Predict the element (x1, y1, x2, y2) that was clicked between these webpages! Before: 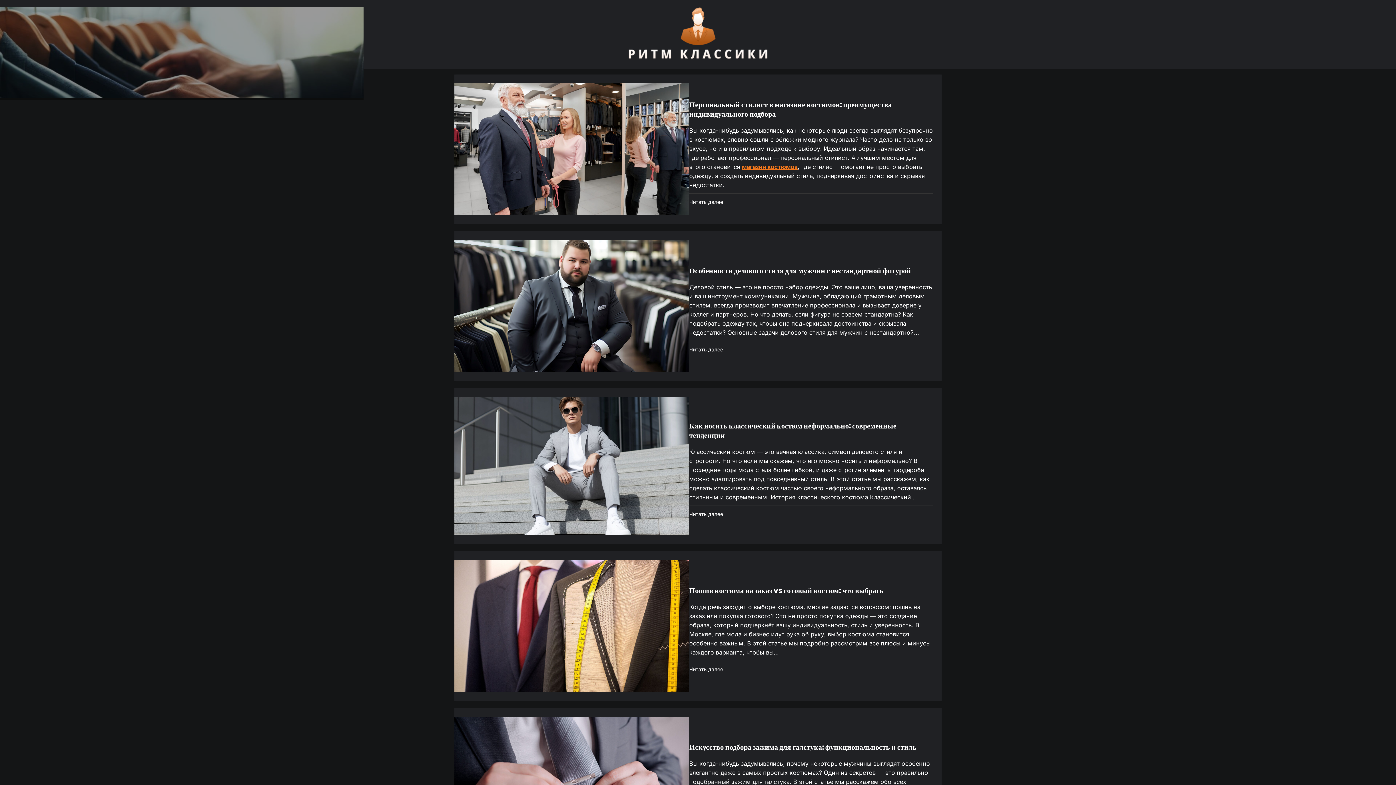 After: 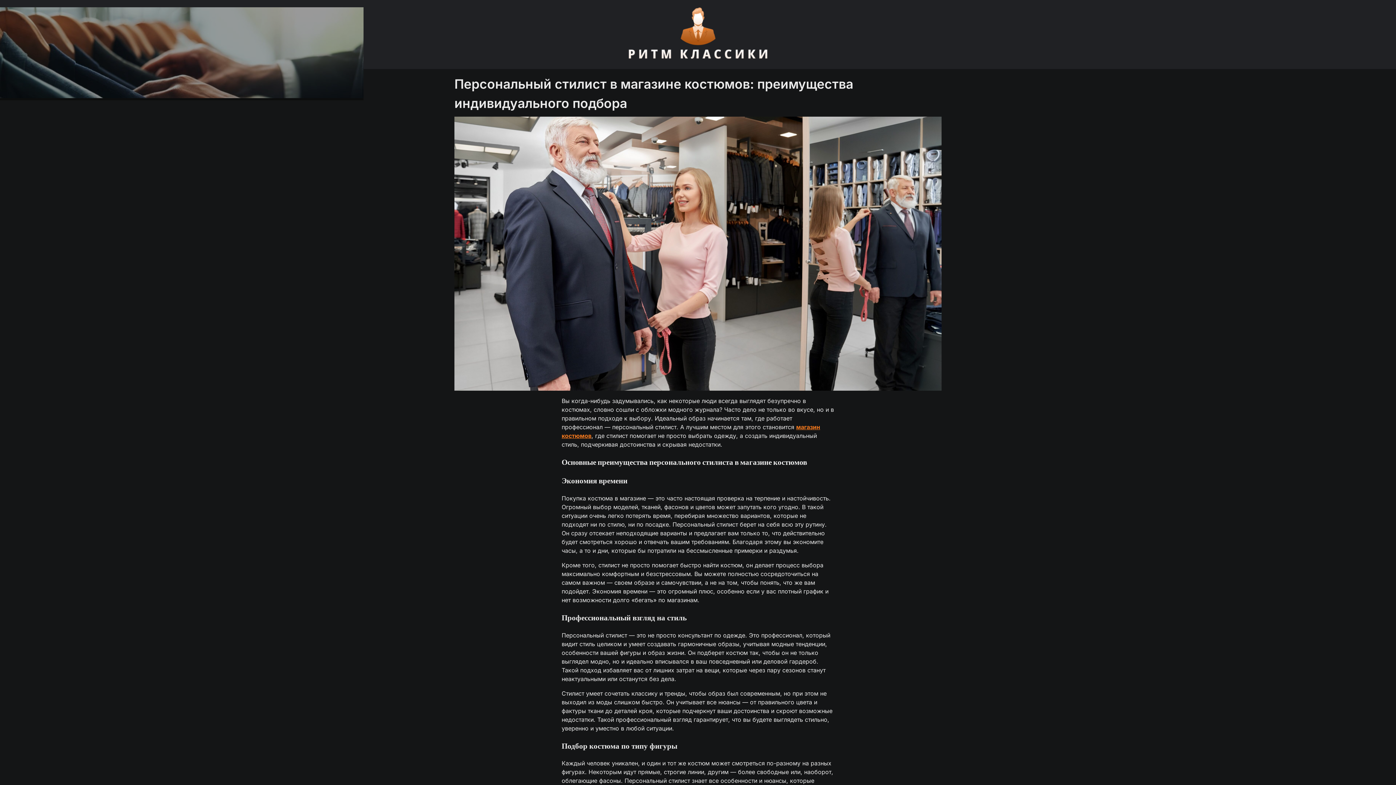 Action: bbox: (454, 83, 689, 215)